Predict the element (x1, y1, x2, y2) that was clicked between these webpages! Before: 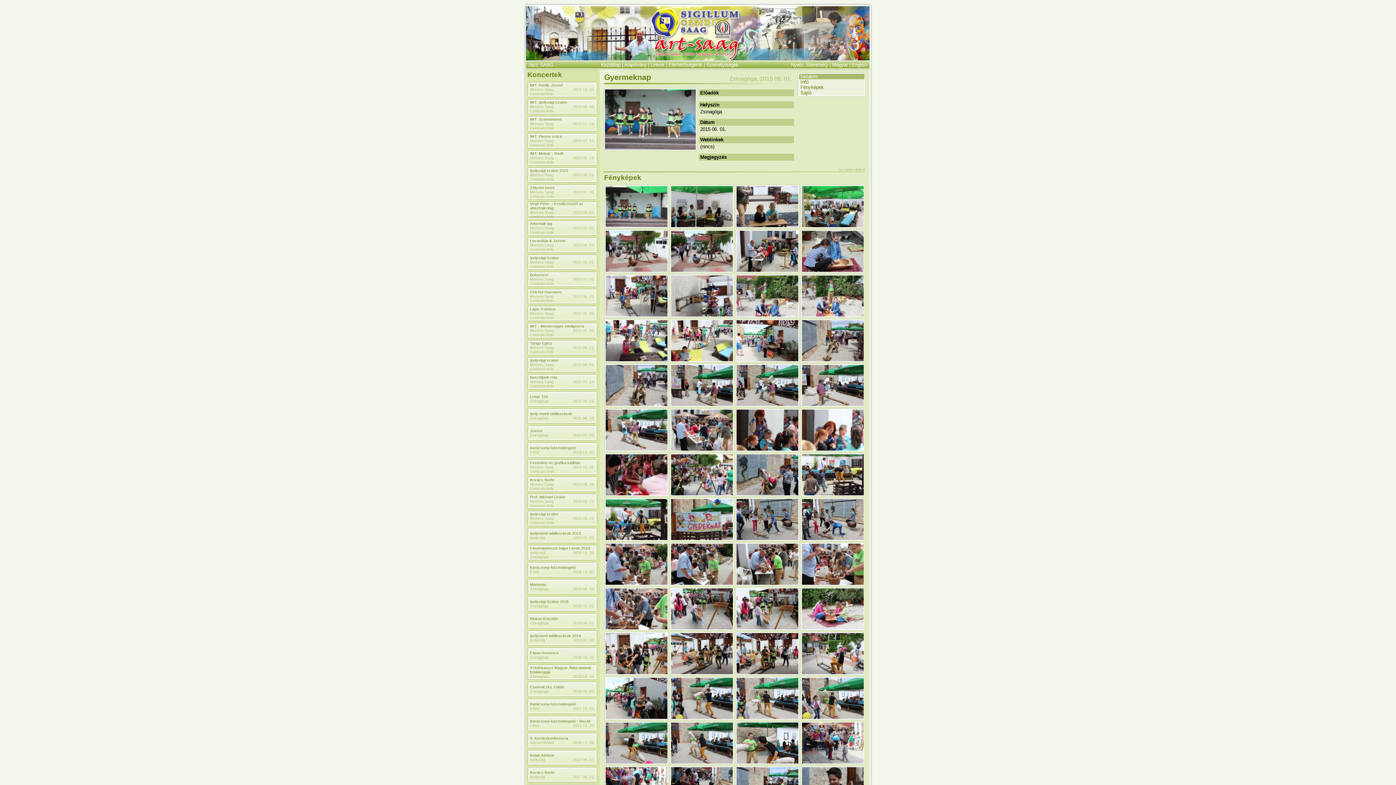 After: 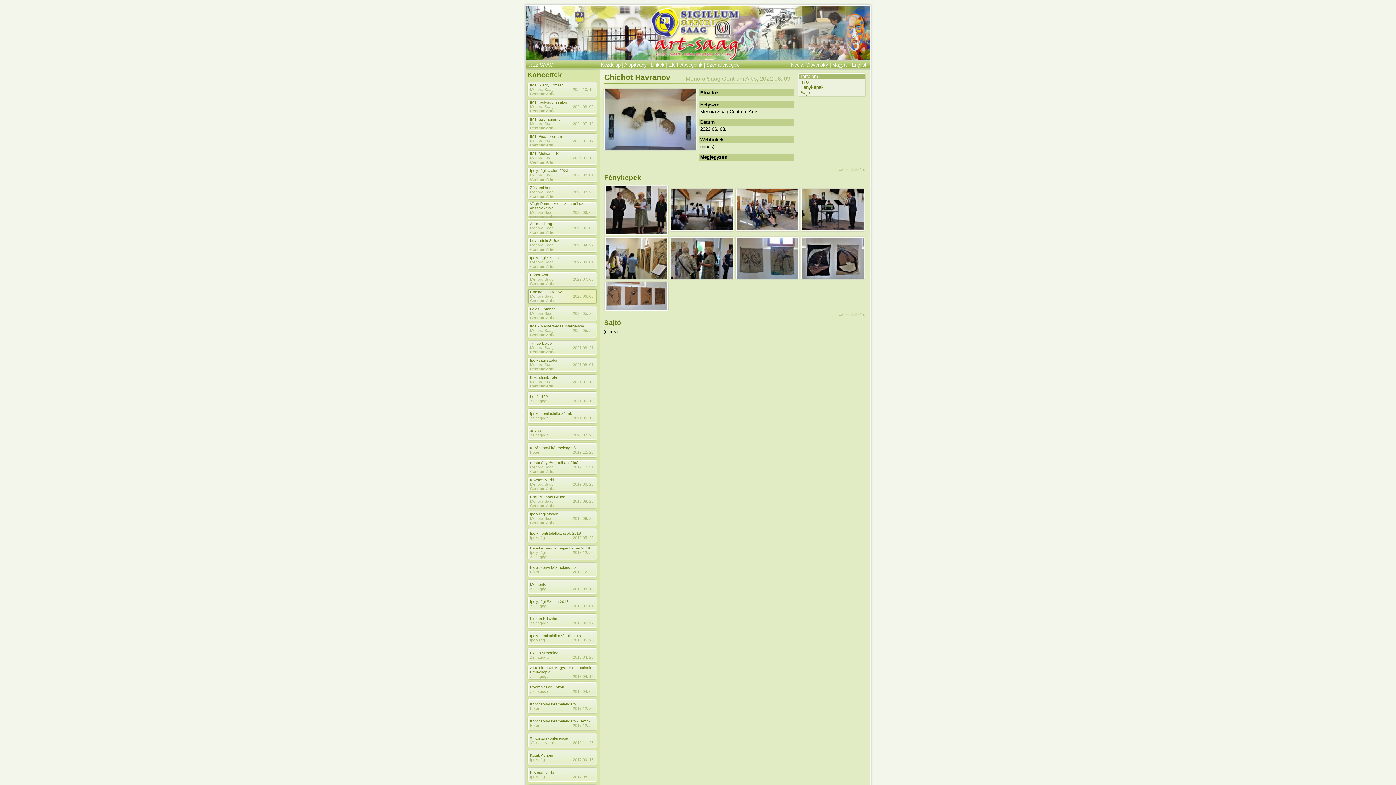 Action: bbox: (530, 294, 554, 302) label: Menora Saag Centrum Artis